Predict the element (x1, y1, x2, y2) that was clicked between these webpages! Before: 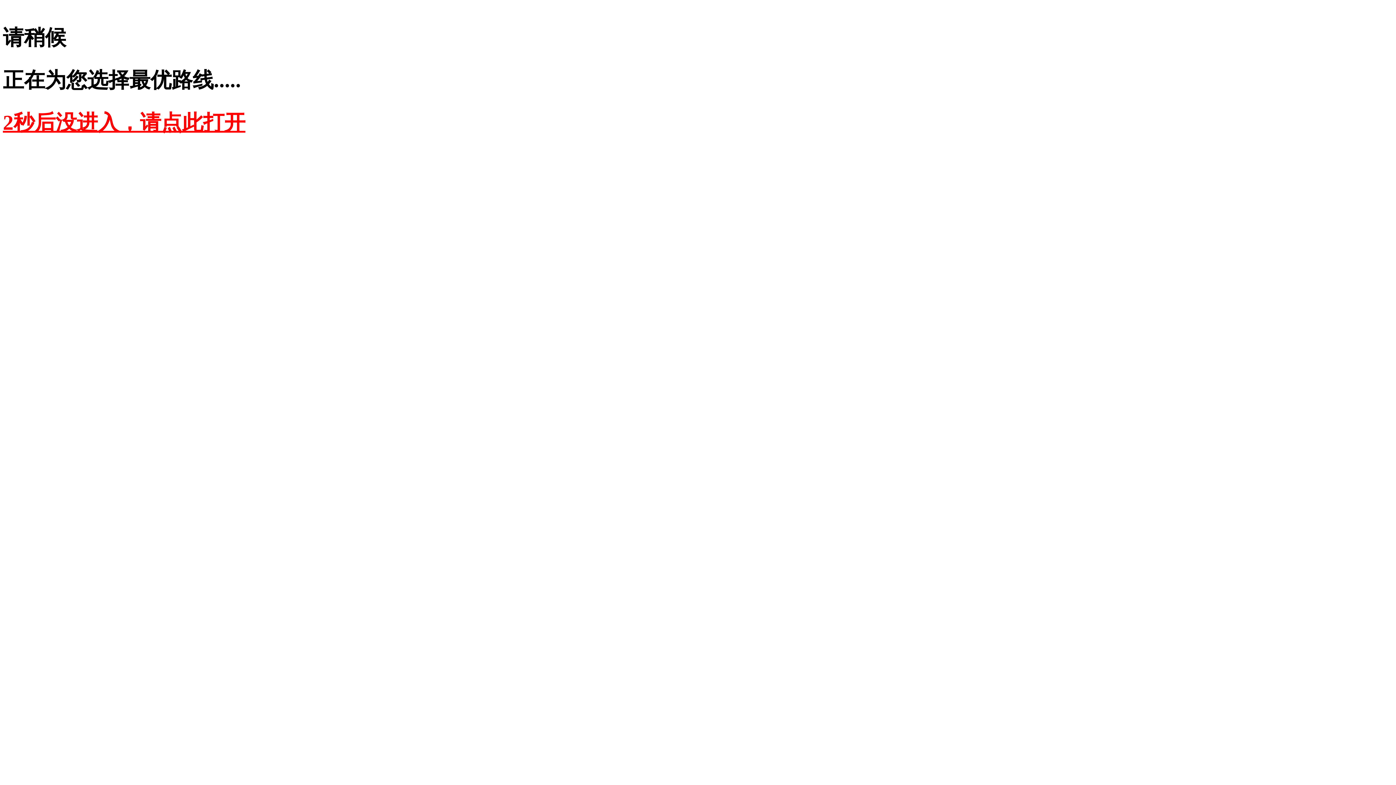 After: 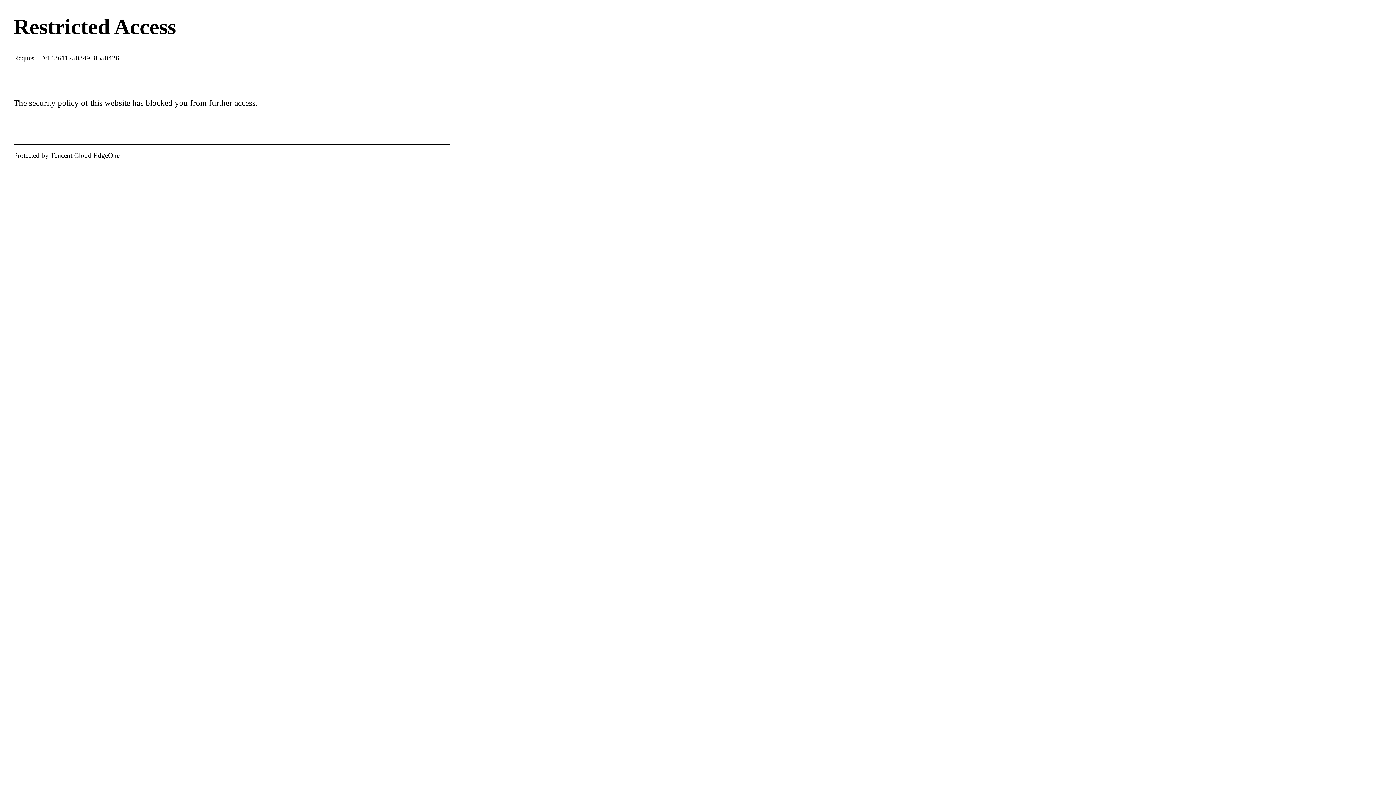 Action: bbox: (2, 110, 245, 134) label: 2秒后没进入，请点此打开